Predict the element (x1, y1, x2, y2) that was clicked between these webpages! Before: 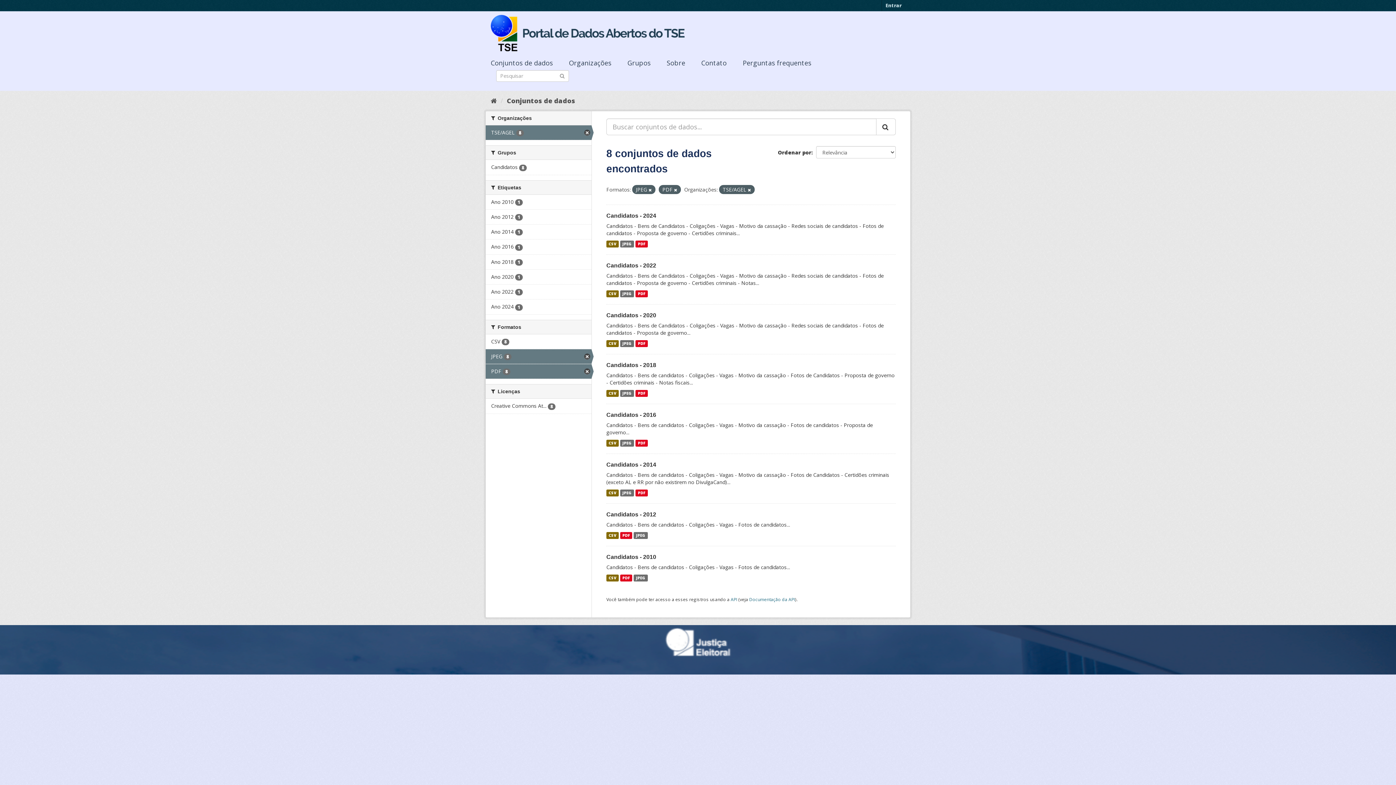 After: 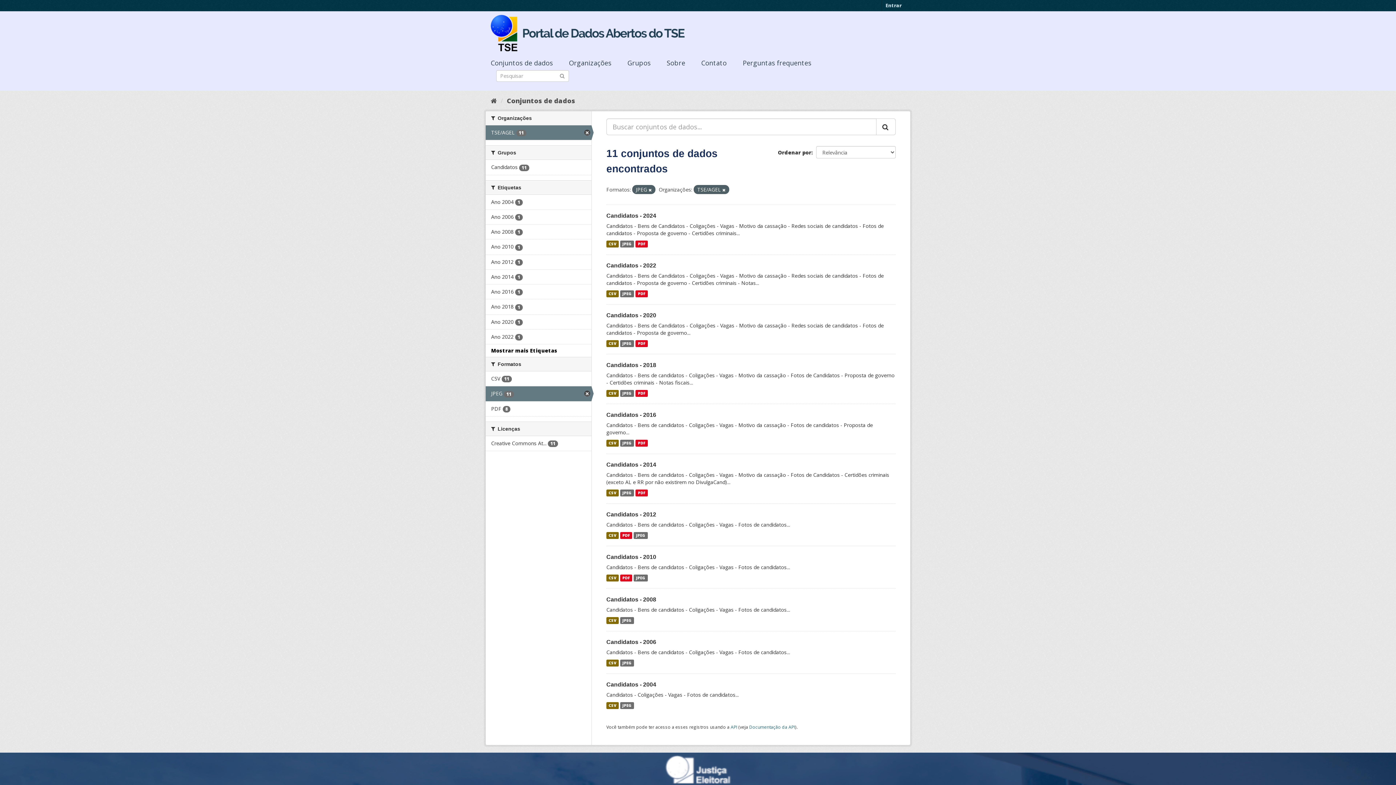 Action: bbox: (485, 364, 591, 379) label: PDF 8